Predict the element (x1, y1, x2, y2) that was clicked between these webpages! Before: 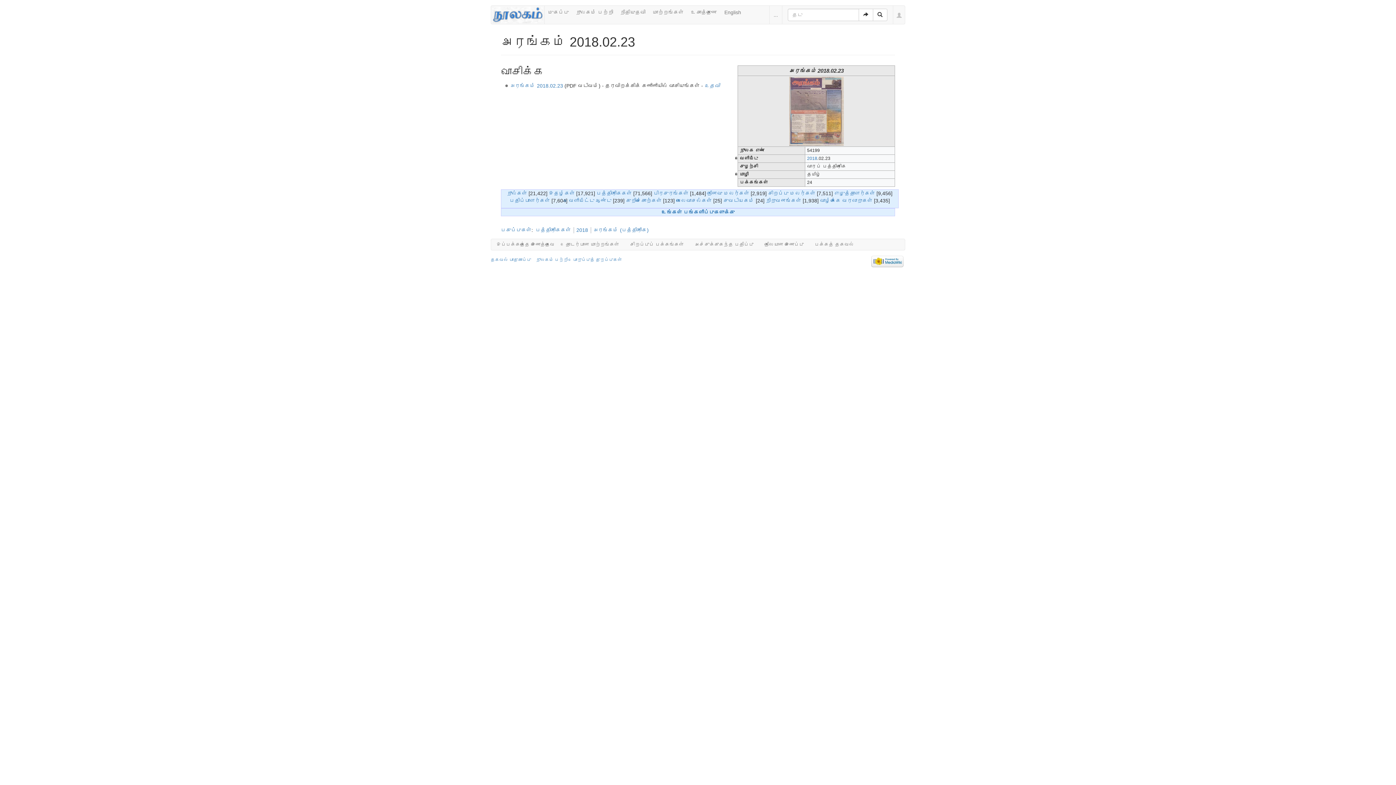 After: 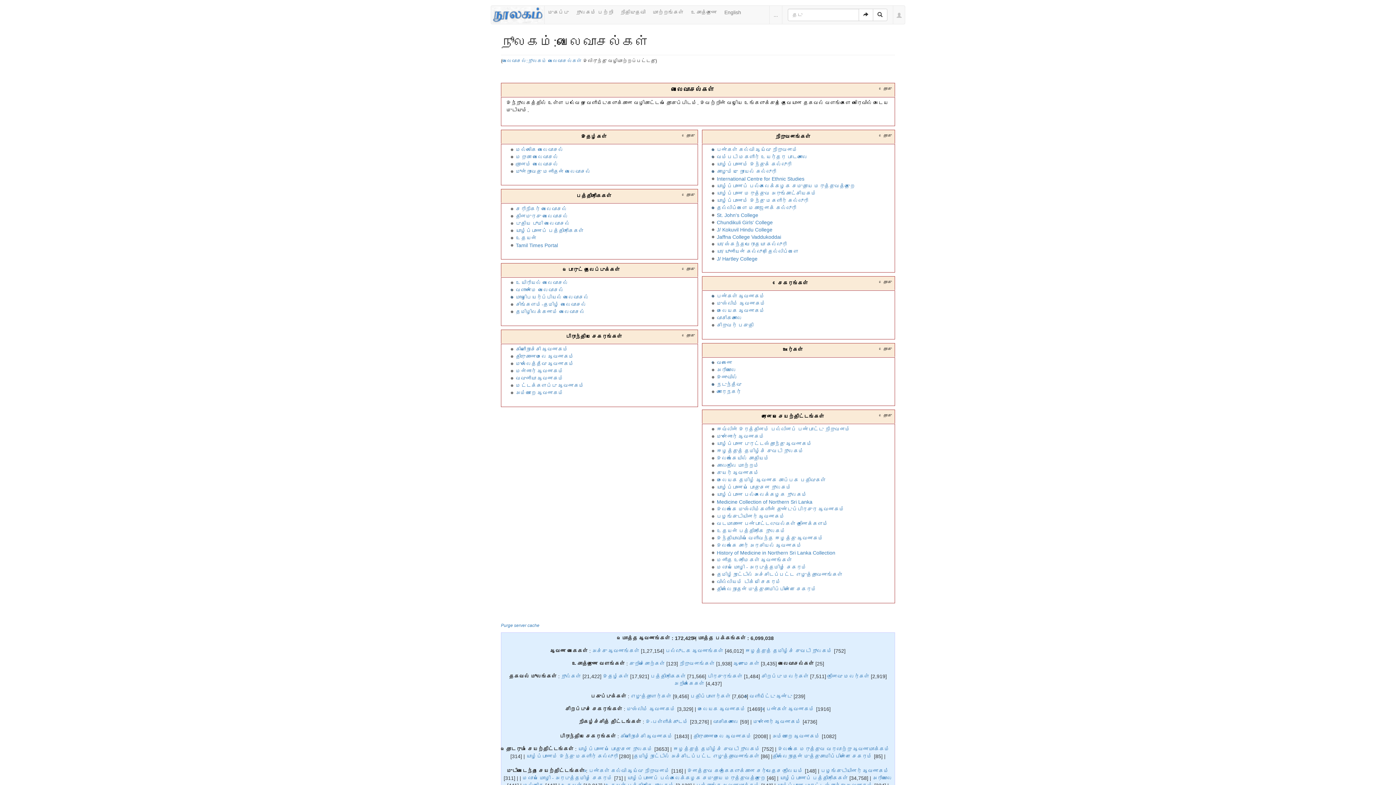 Action: bbox: (676, 197, 712, 203) label: வலைவாசல்கள்